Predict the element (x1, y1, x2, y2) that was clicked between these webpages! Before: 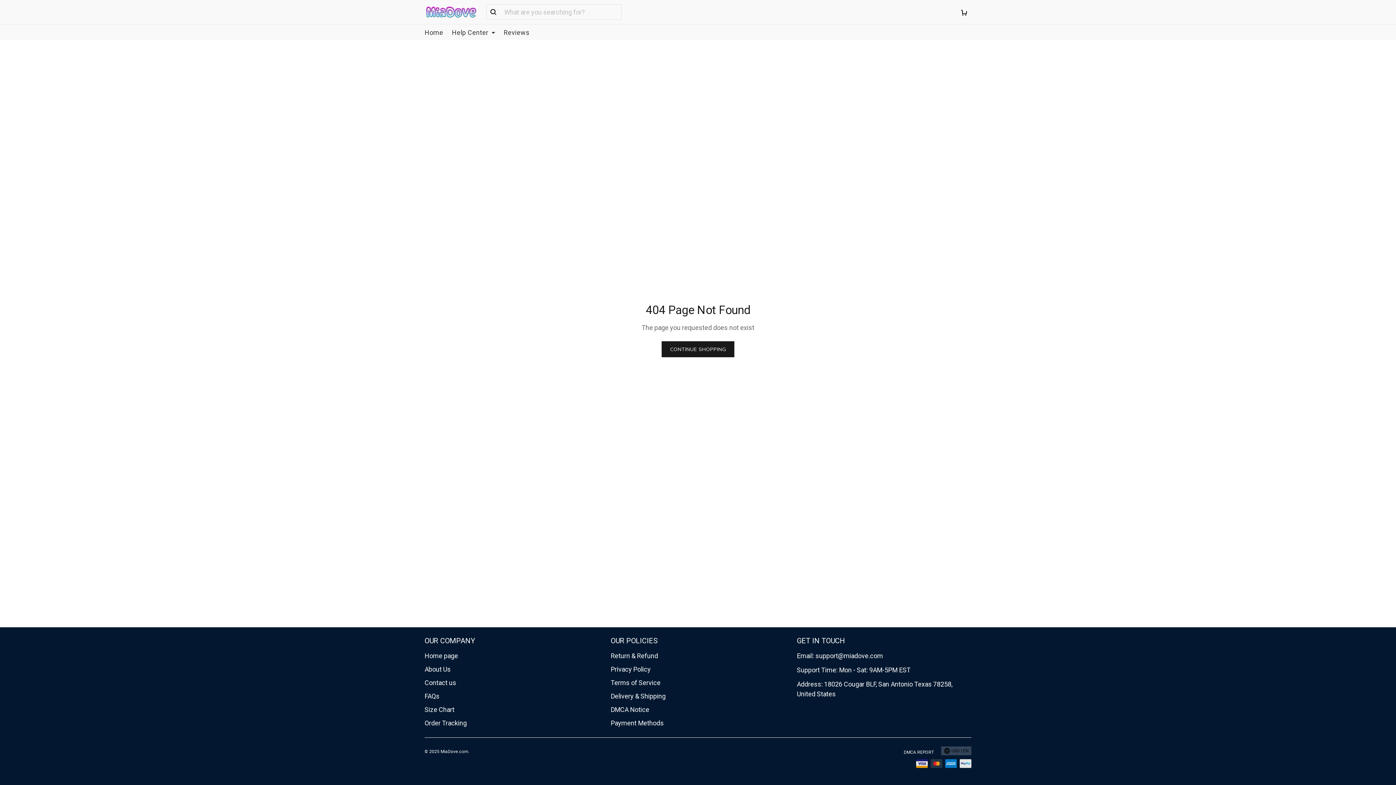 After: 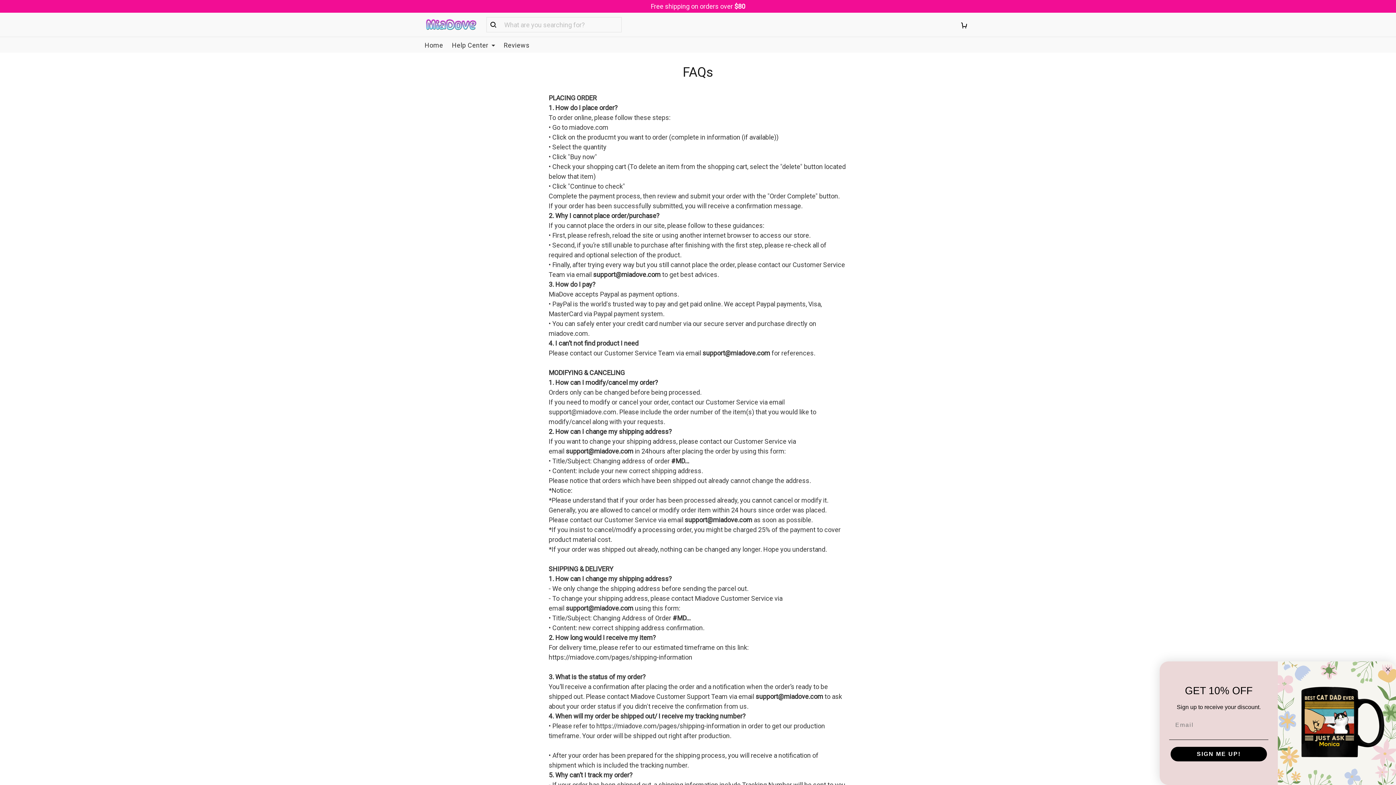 Action: label: FAQs bbox: (424, 692, 439, 700)